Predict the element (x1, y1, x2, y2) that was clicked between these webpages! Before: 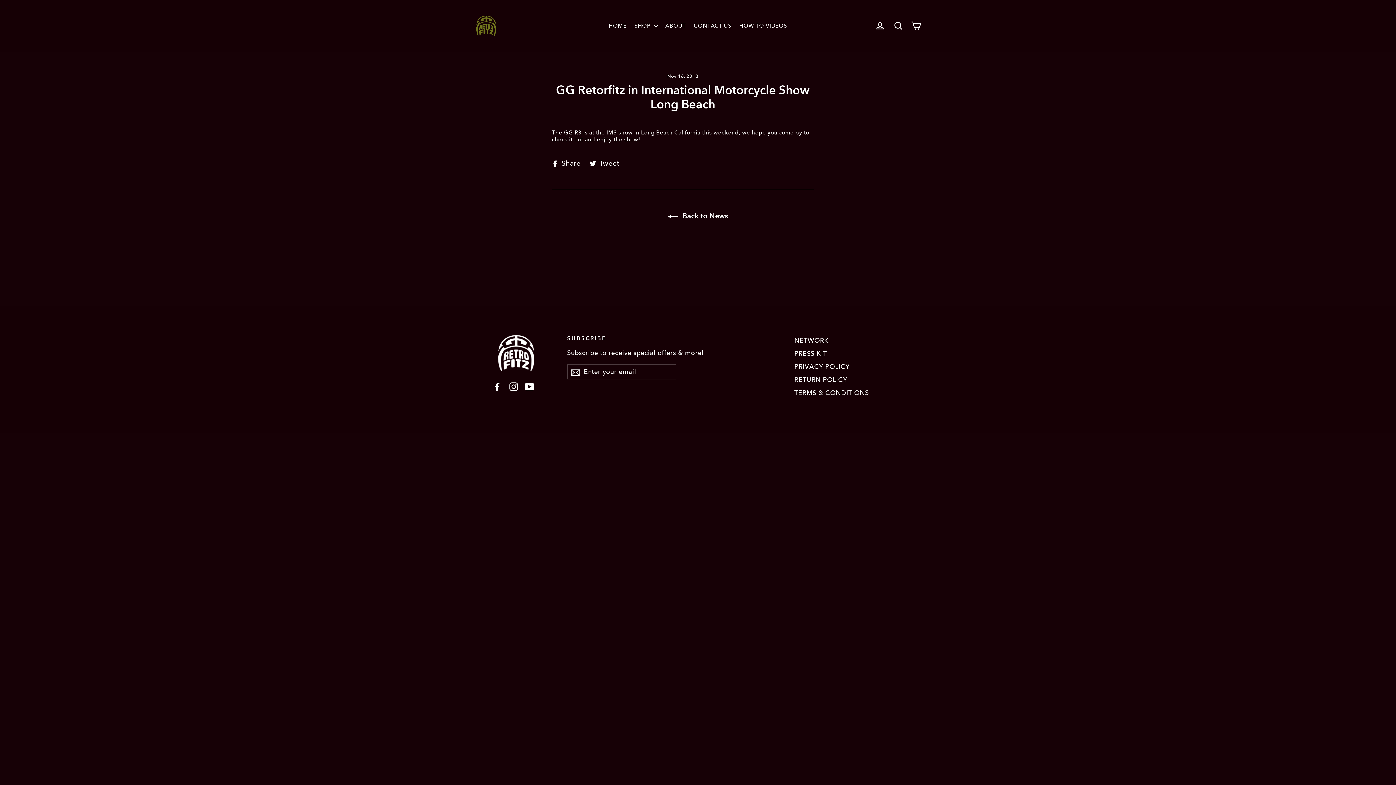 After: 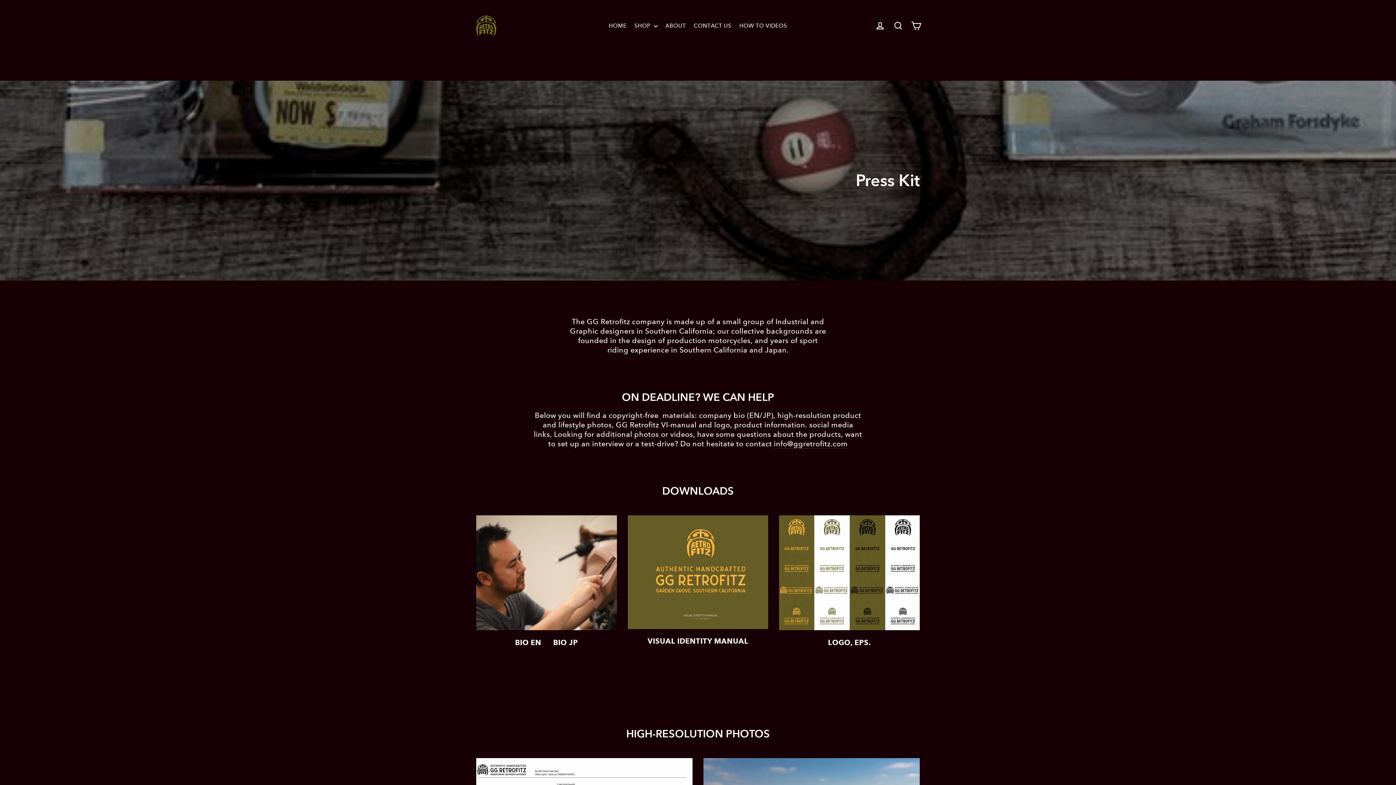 Action: bbox: (794, 348, 874, 359) label: PRESS KIT